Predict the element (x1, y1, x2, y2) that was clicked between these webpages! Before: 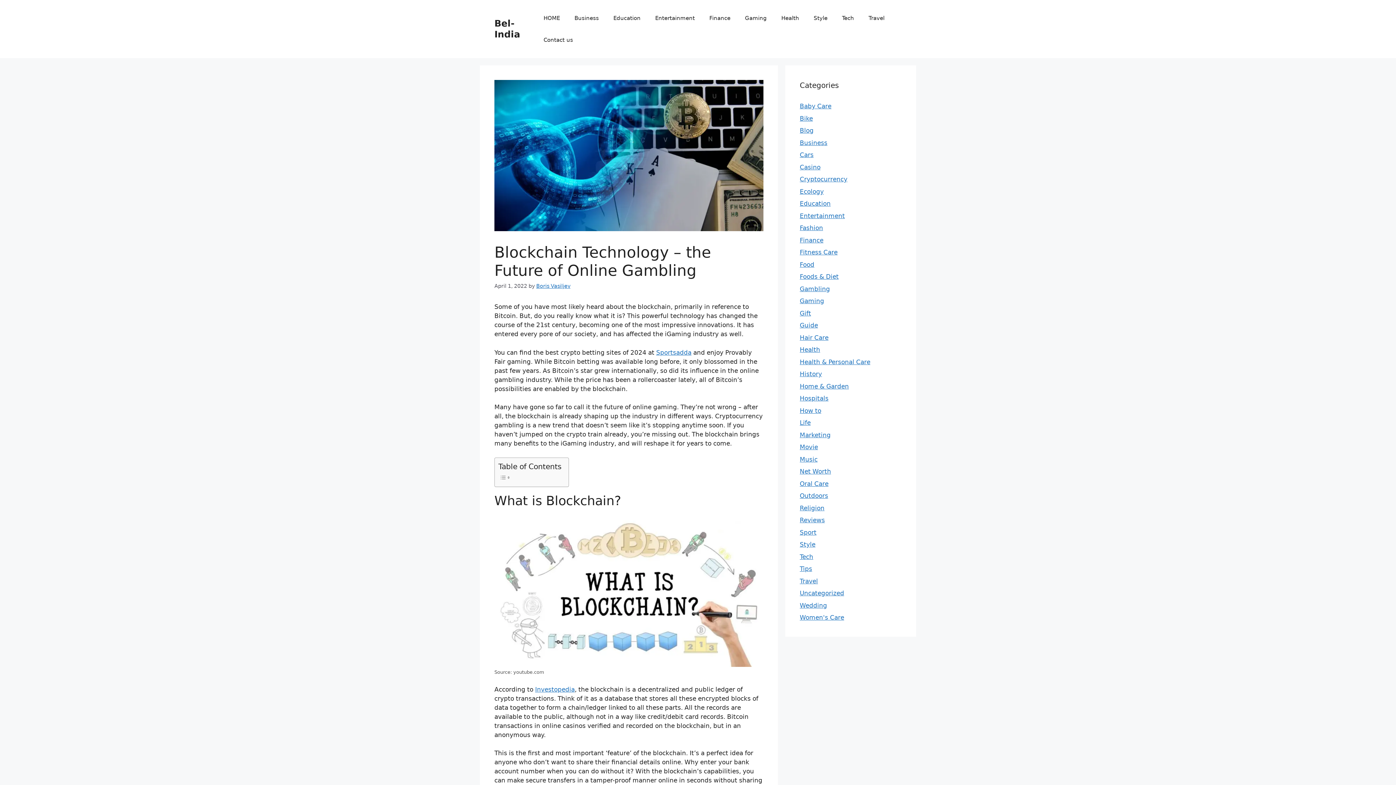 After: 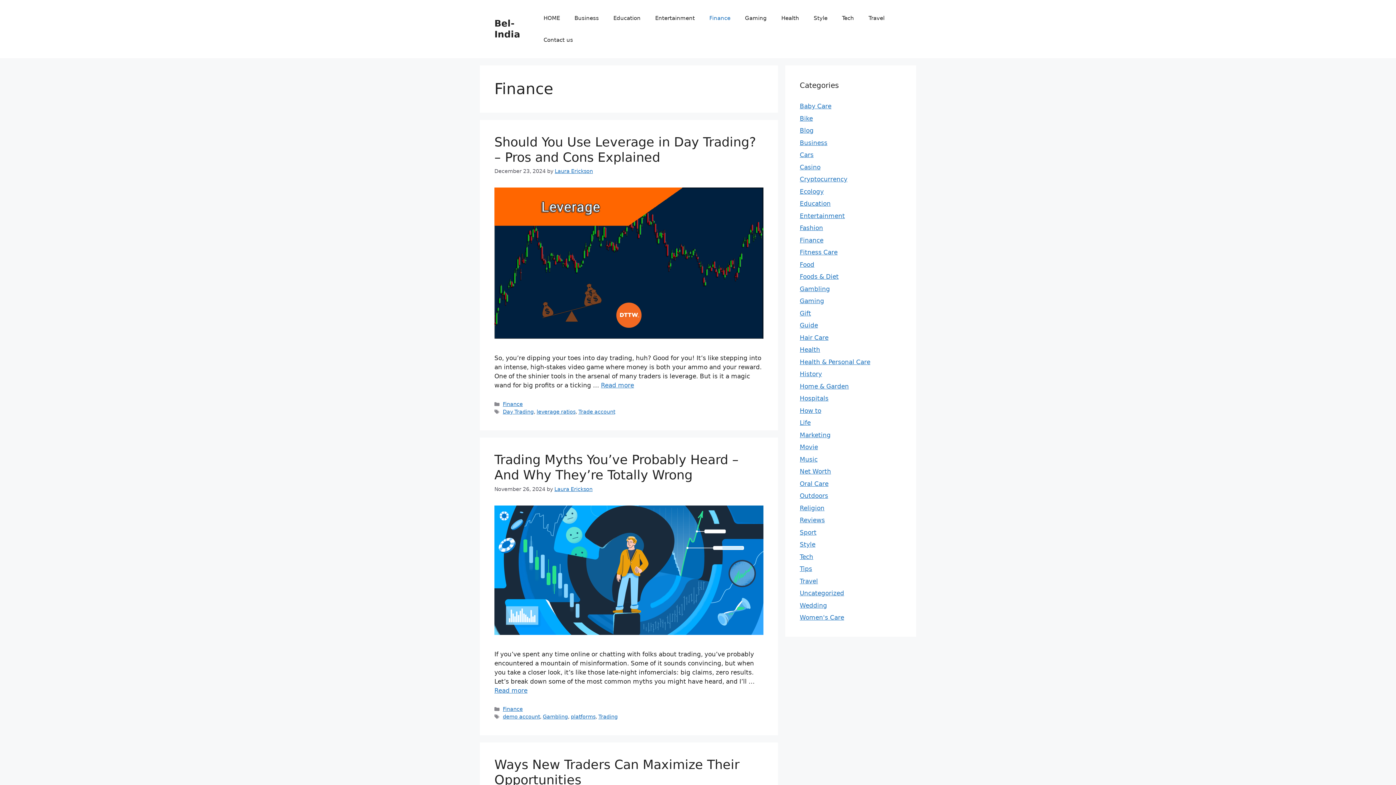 Action: label: Finance bbox: (800, 236, 823, 243)